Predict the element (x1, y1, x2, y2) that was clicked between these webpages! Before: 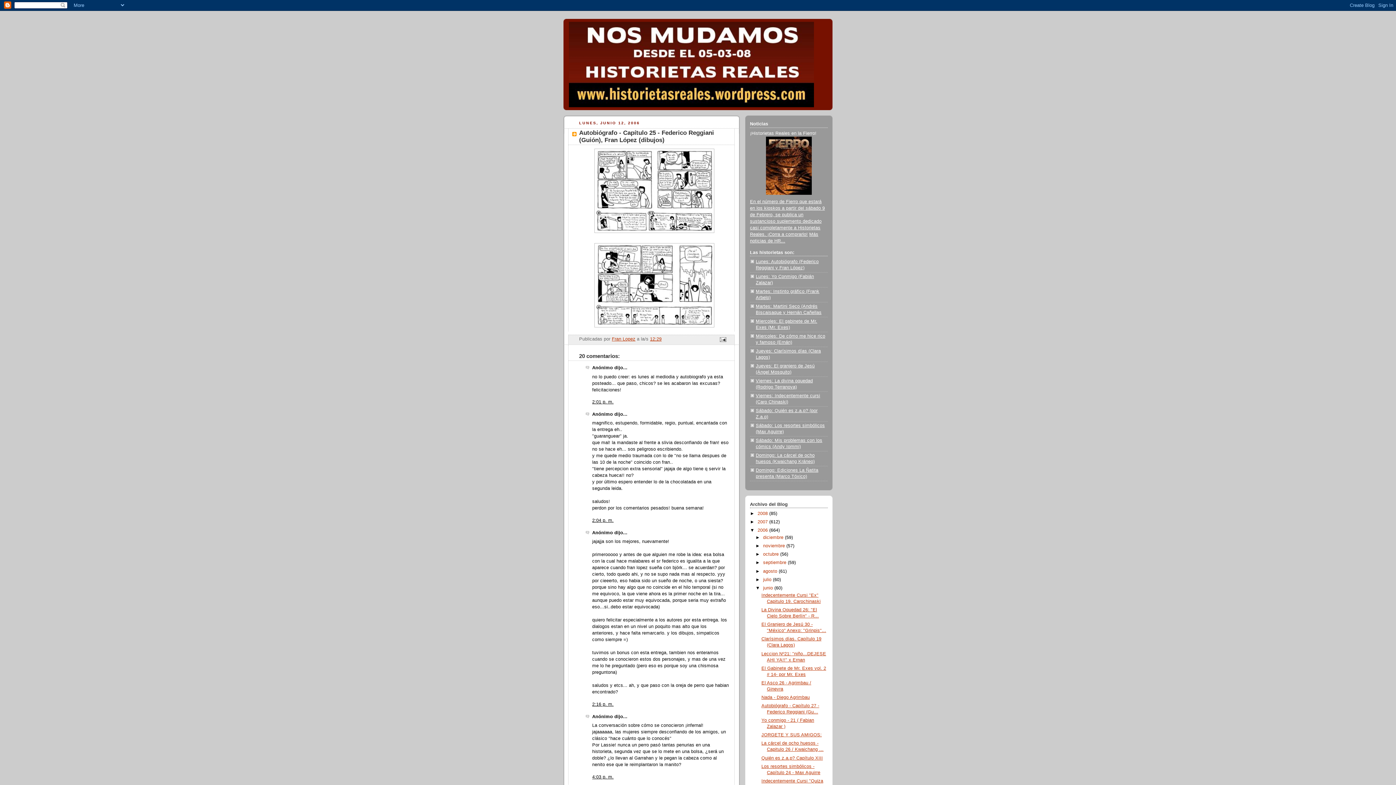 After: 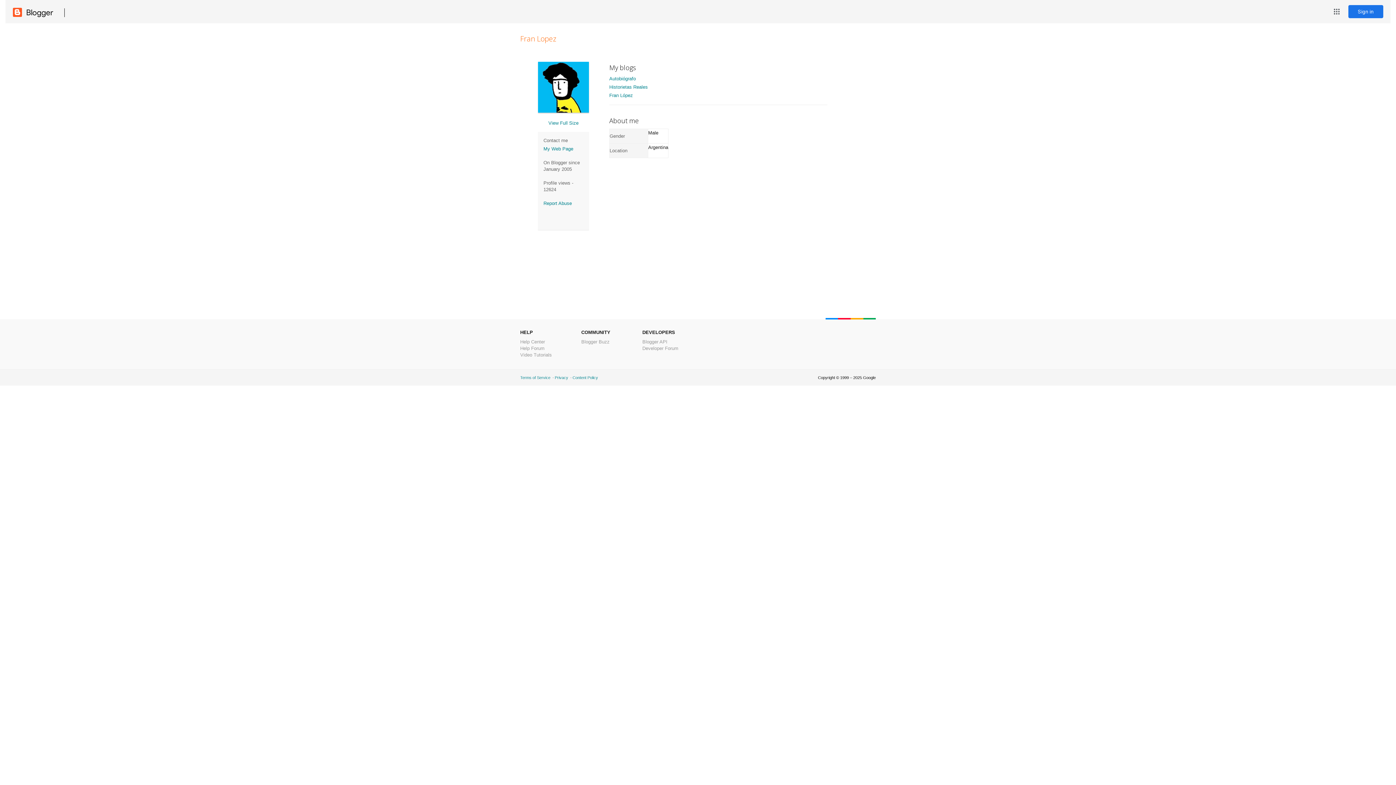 Action: bbox: (612, 336, 635, 341) label: Fran Lopez